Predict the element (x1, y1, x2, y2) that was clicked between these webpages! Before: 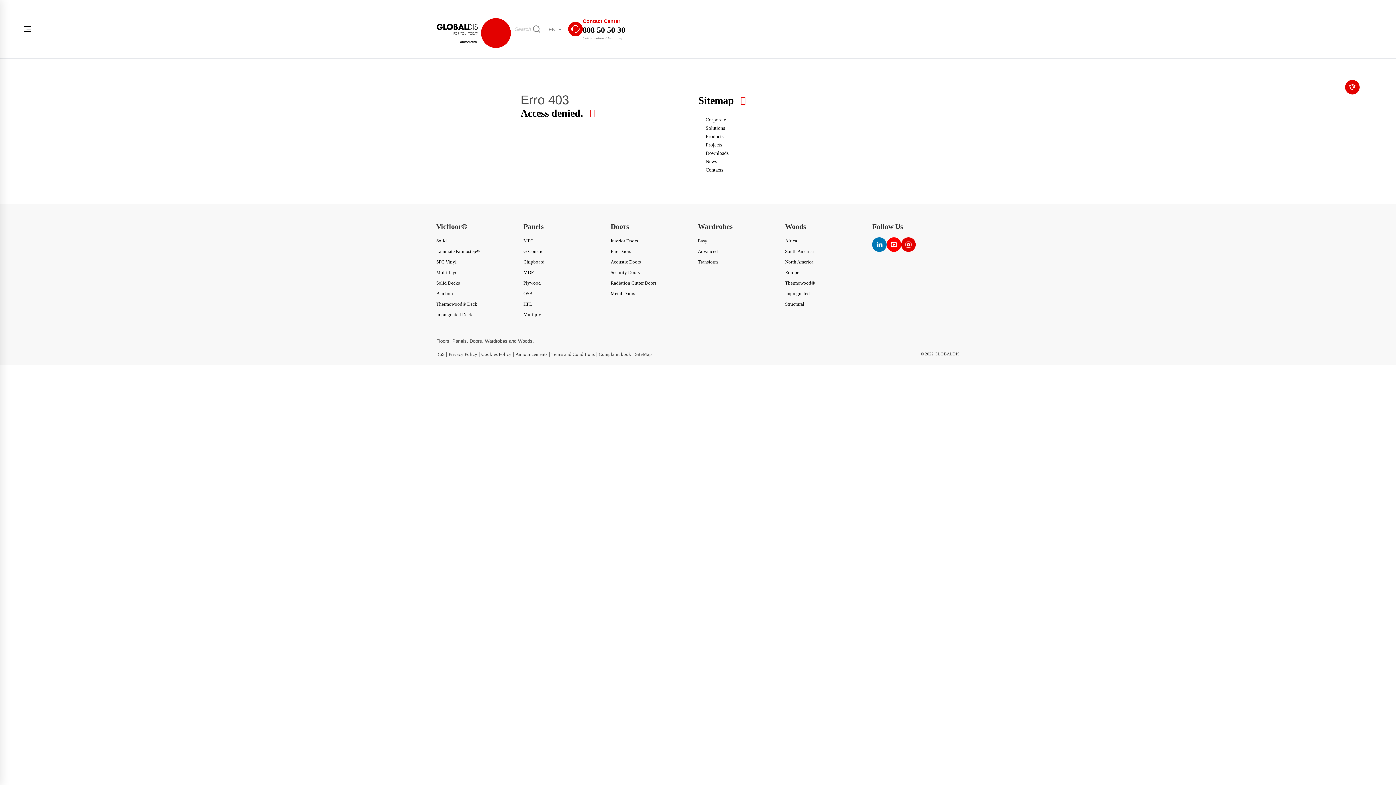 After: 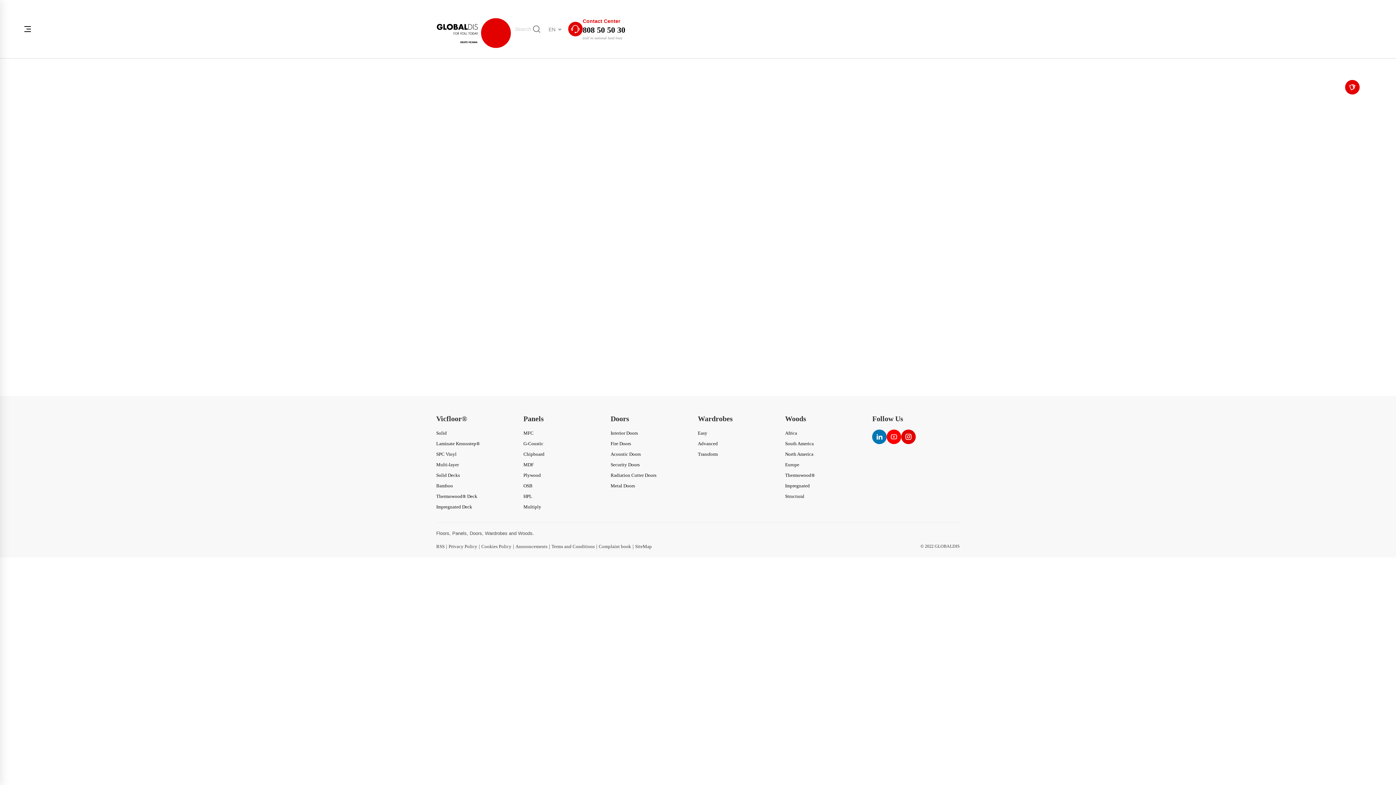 Action: bbox: (705, 167, 723, 172) label: Contacts